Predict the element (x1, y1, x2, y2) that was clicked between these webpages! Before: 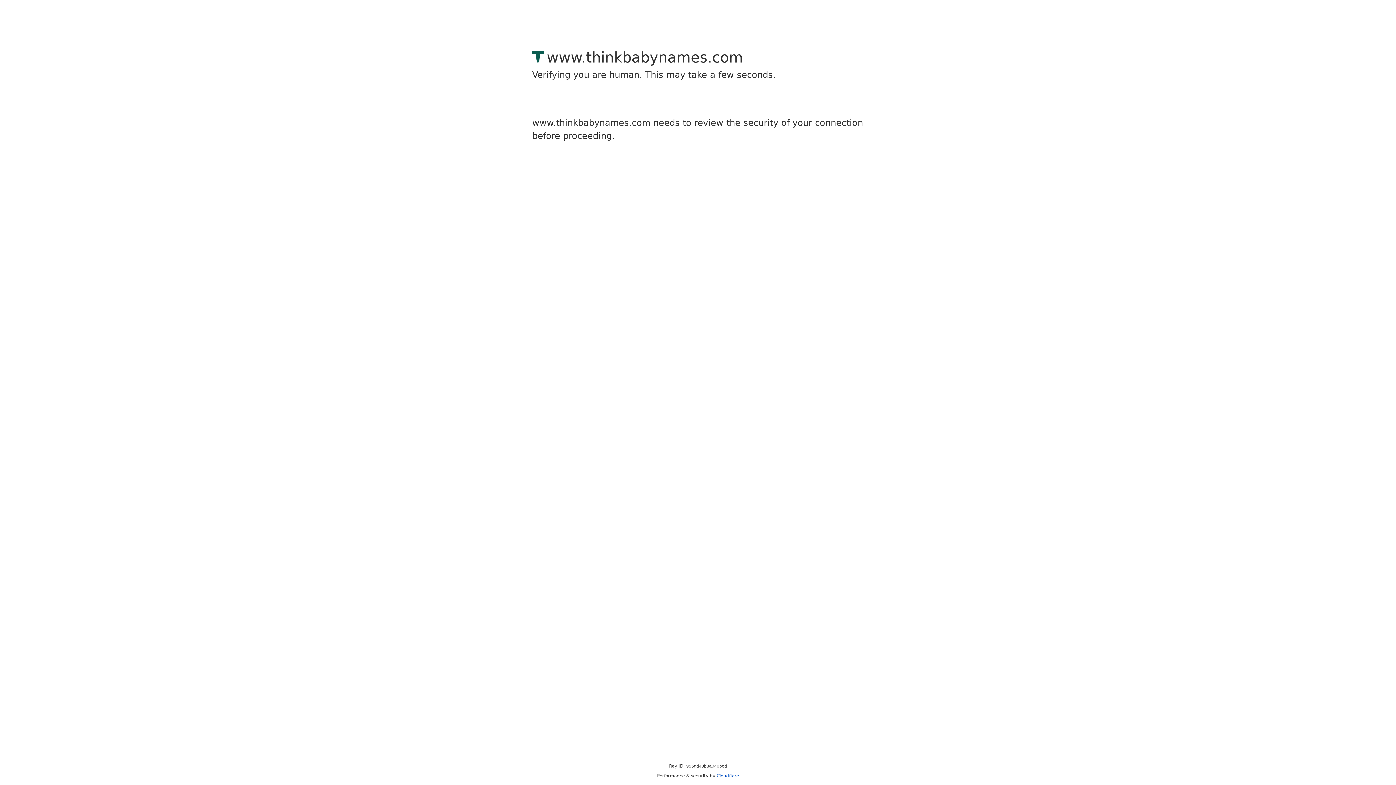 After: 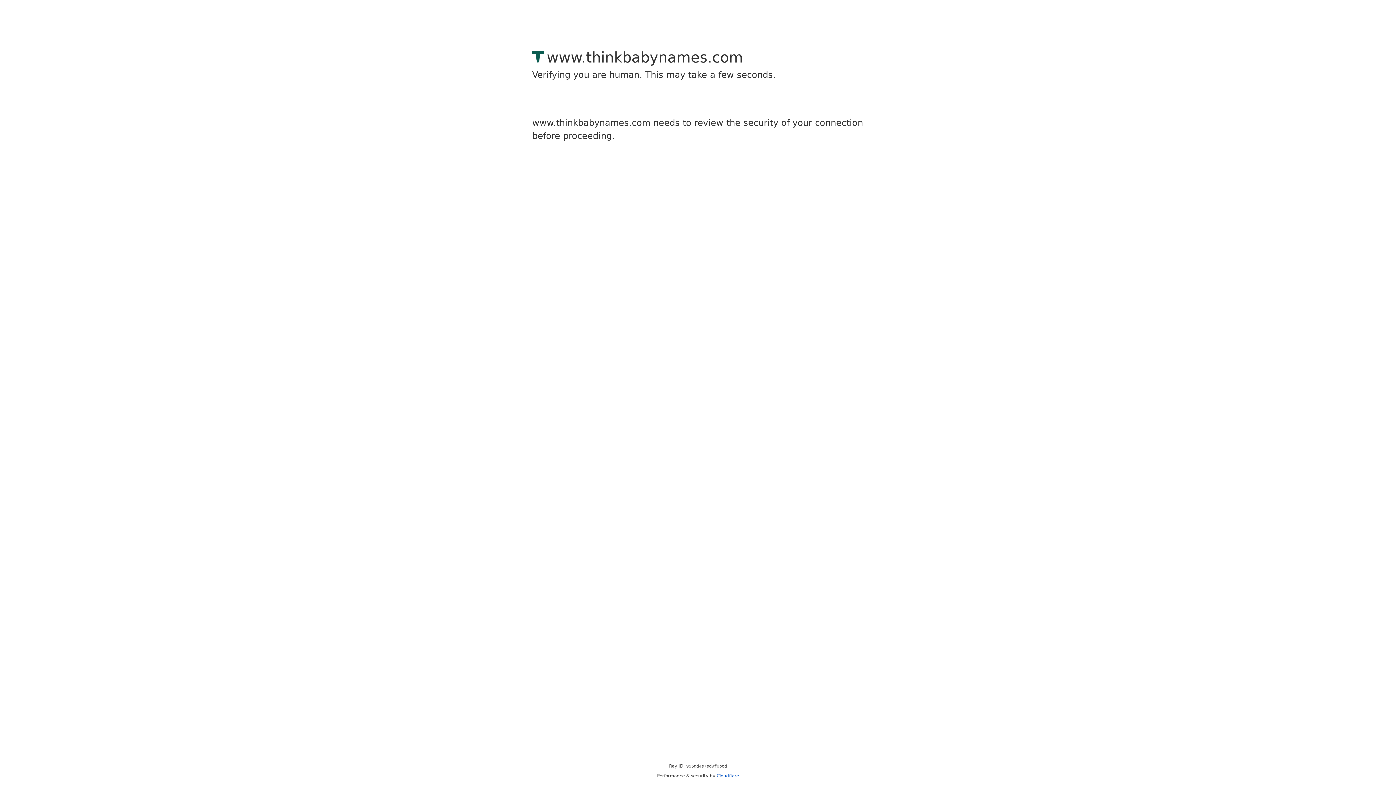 Action: label: Cloudflare bbox: (716, 773, 739, 778)